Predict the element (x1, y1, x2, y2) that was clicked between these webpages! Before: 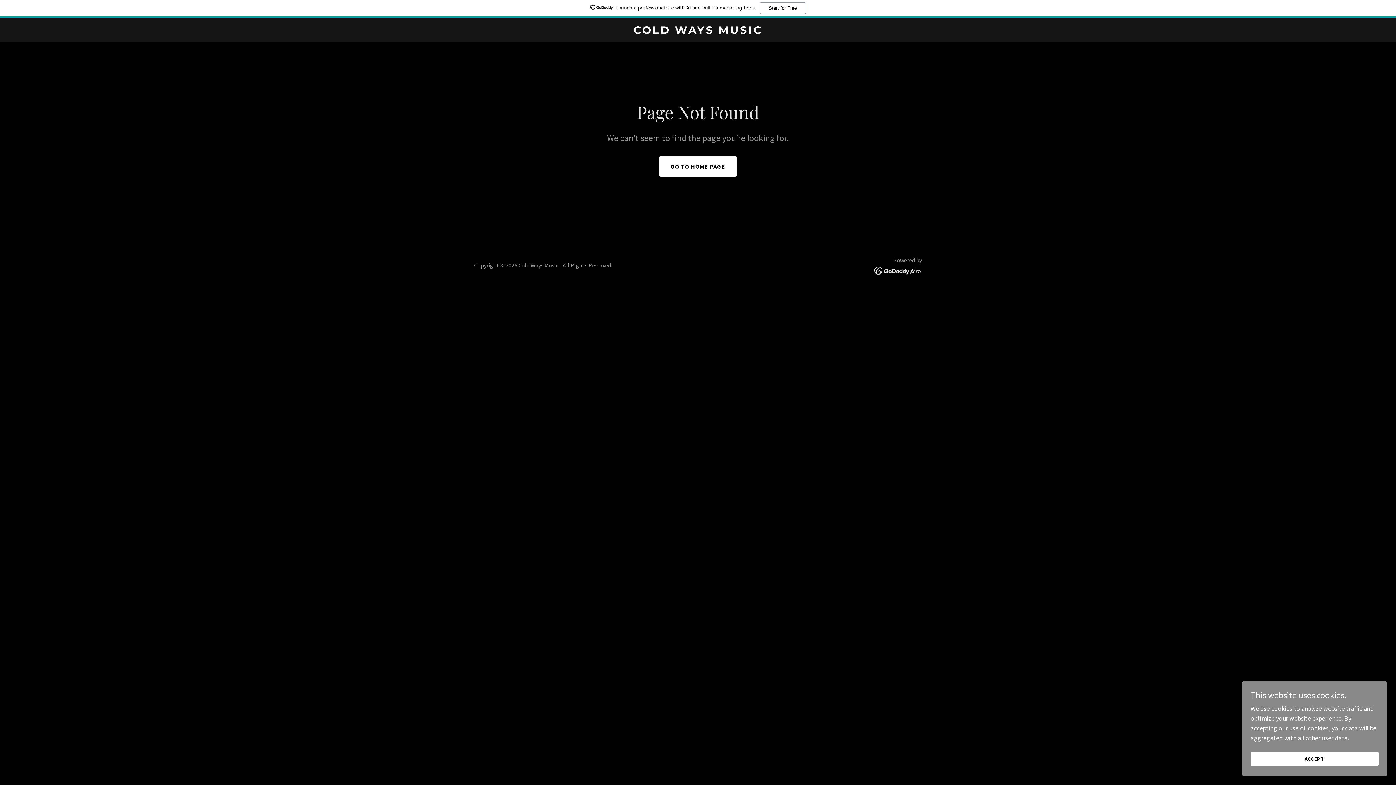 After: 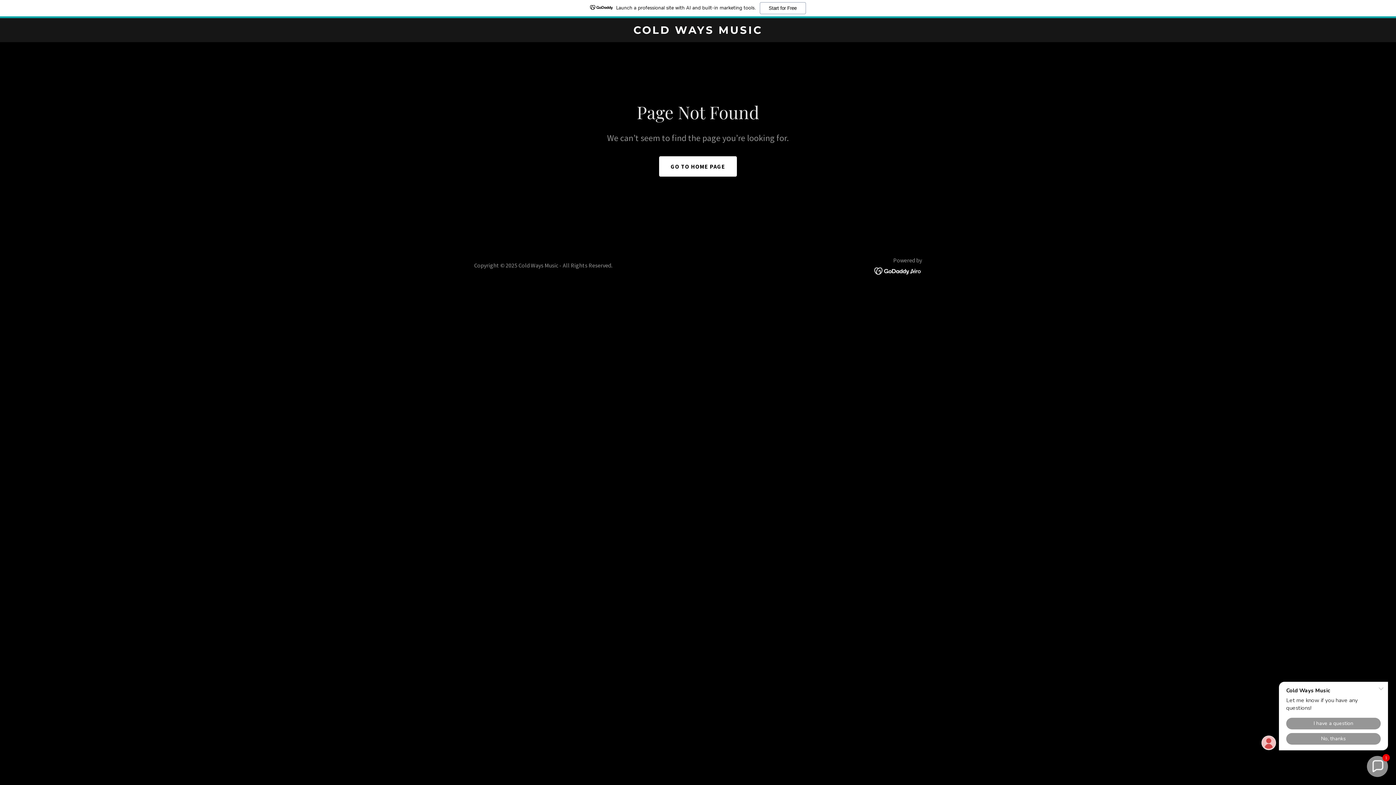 Action: bbox: (1250, 752, 1378, 766) label: ACCEPT